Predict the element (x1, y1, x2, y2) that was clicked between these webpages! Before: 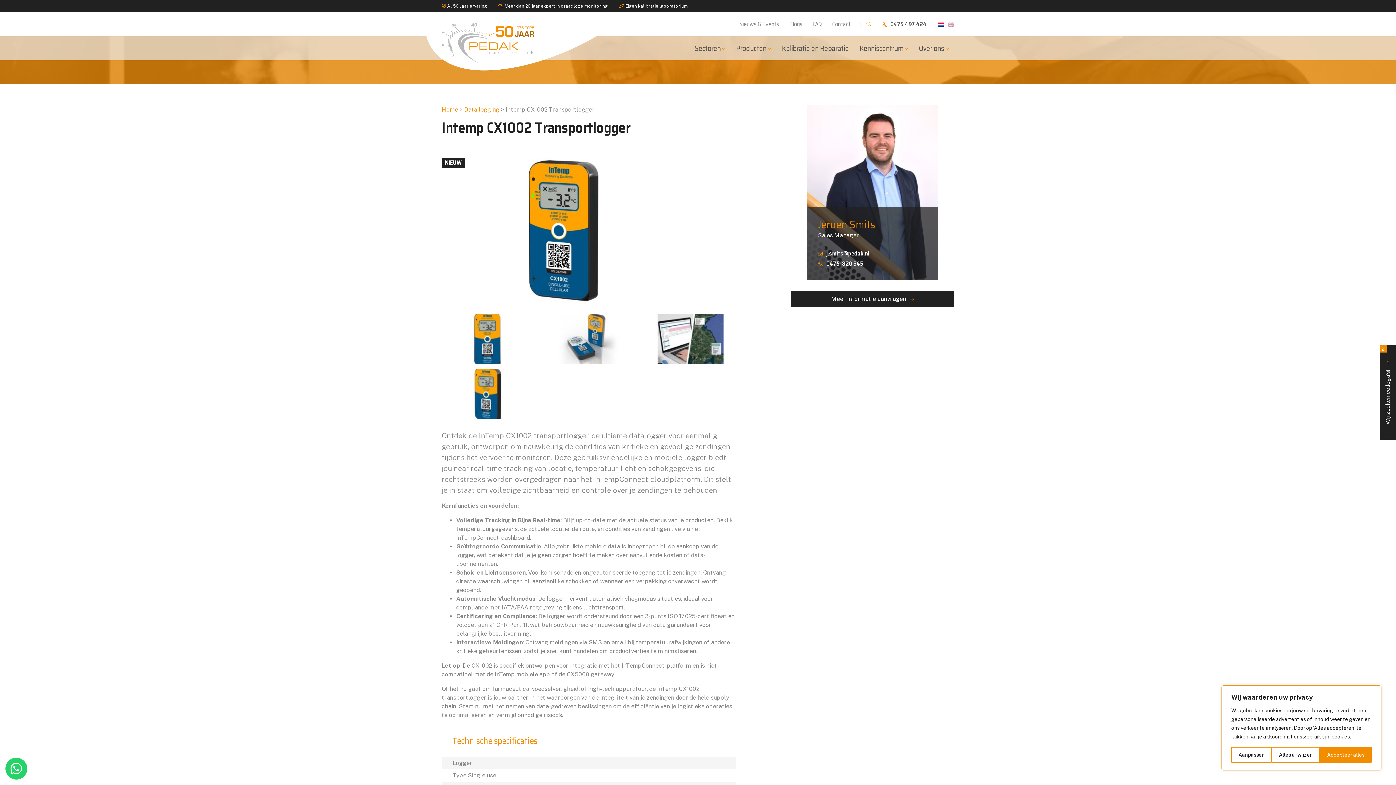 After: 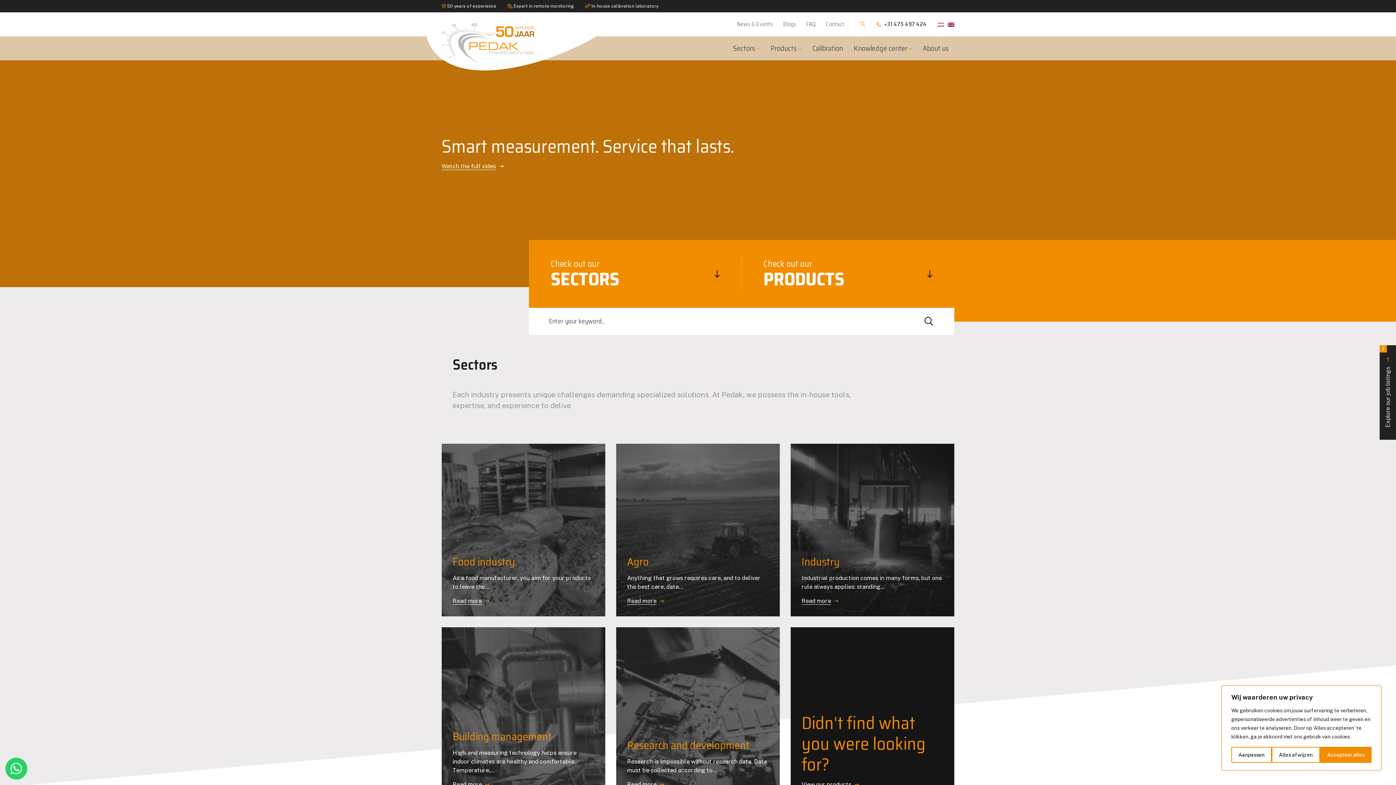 Action: bbox: (948, 20, 954, 27)